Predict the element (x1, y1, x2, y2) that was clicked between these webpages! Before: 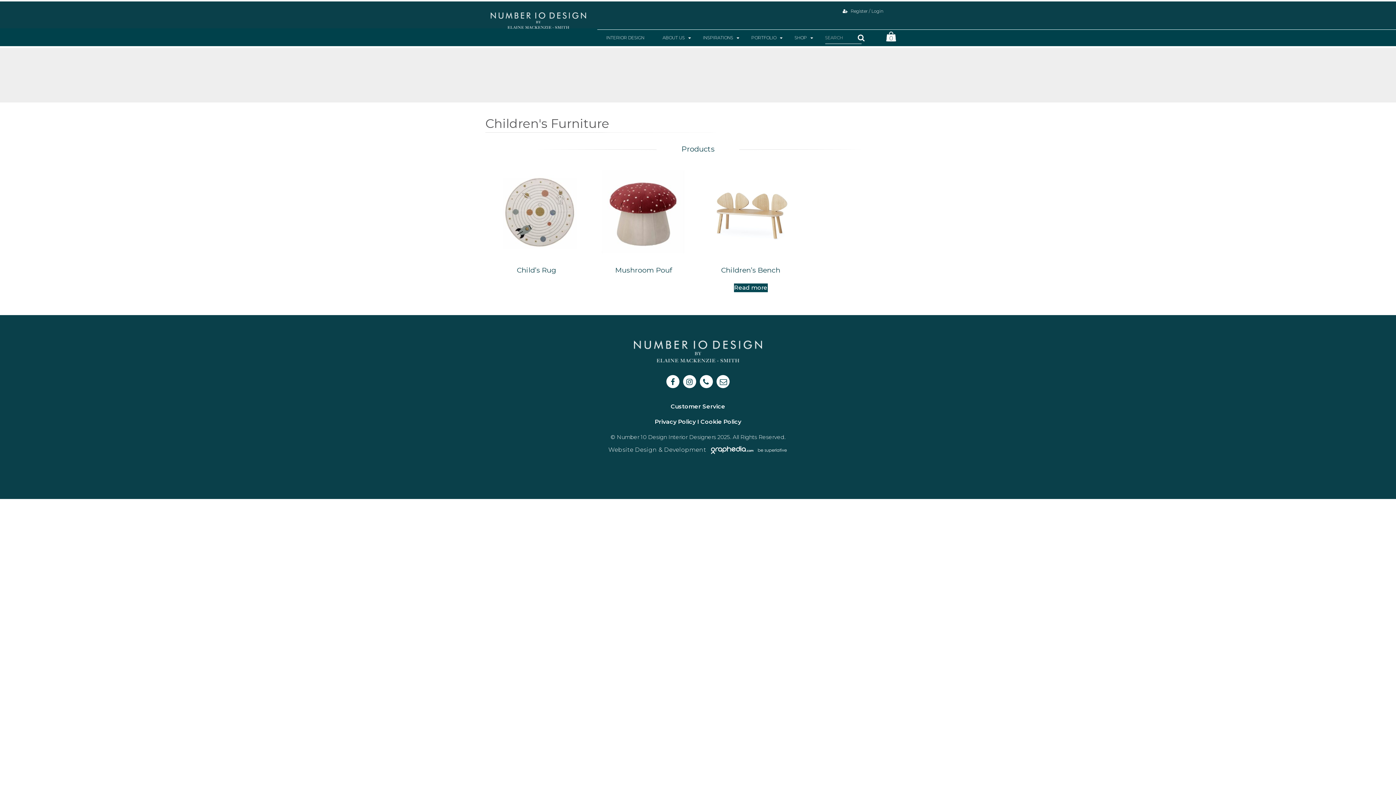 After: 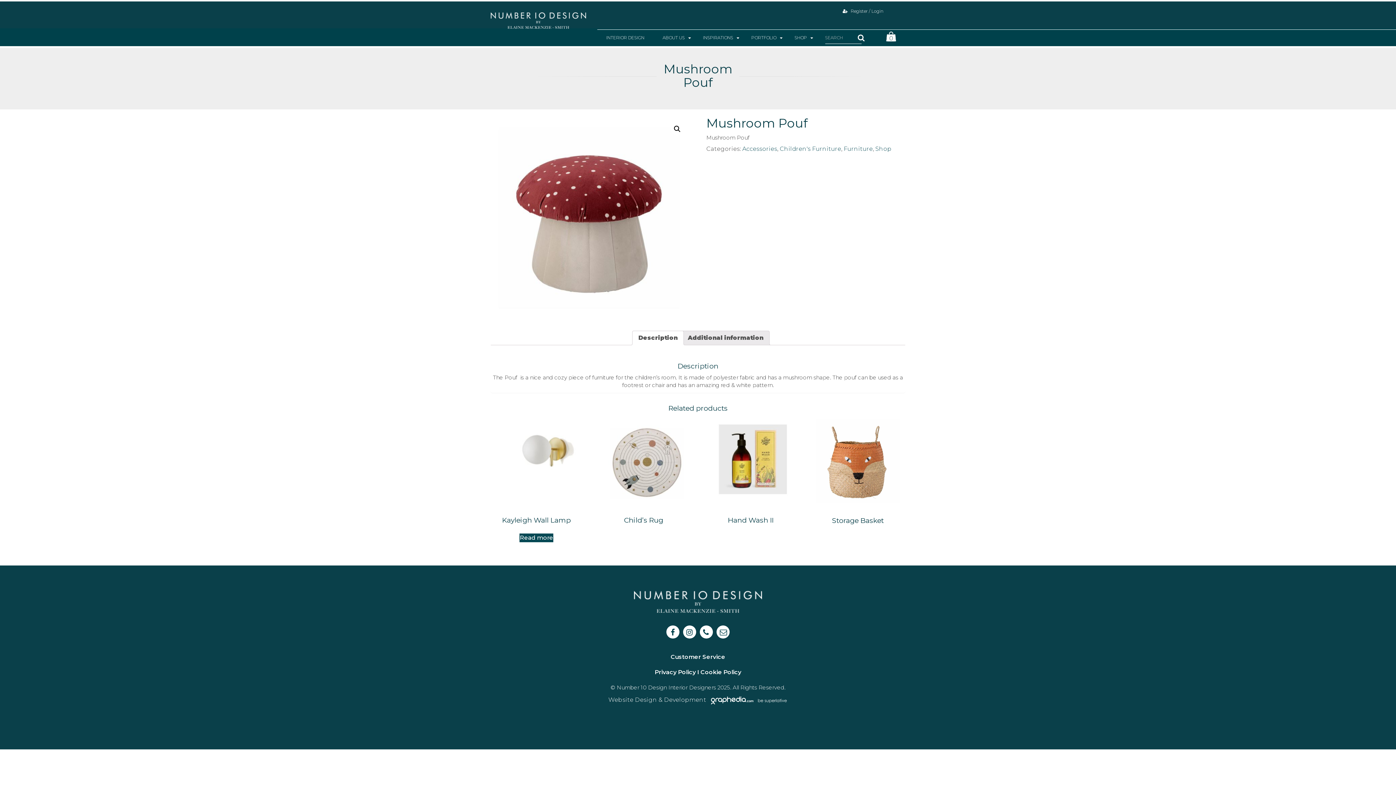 Action: label: Mushroom Pouf bbox: (598, 165, 689, 277)